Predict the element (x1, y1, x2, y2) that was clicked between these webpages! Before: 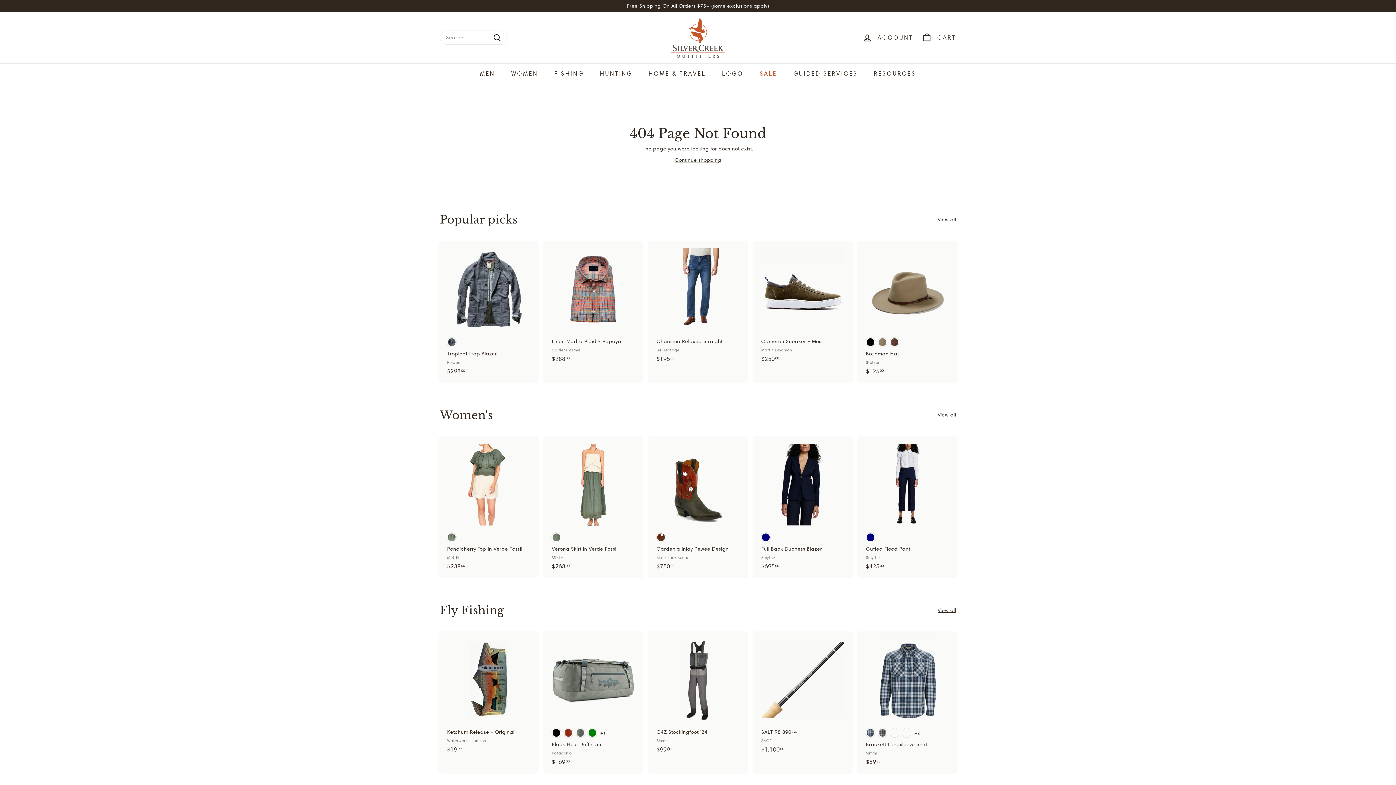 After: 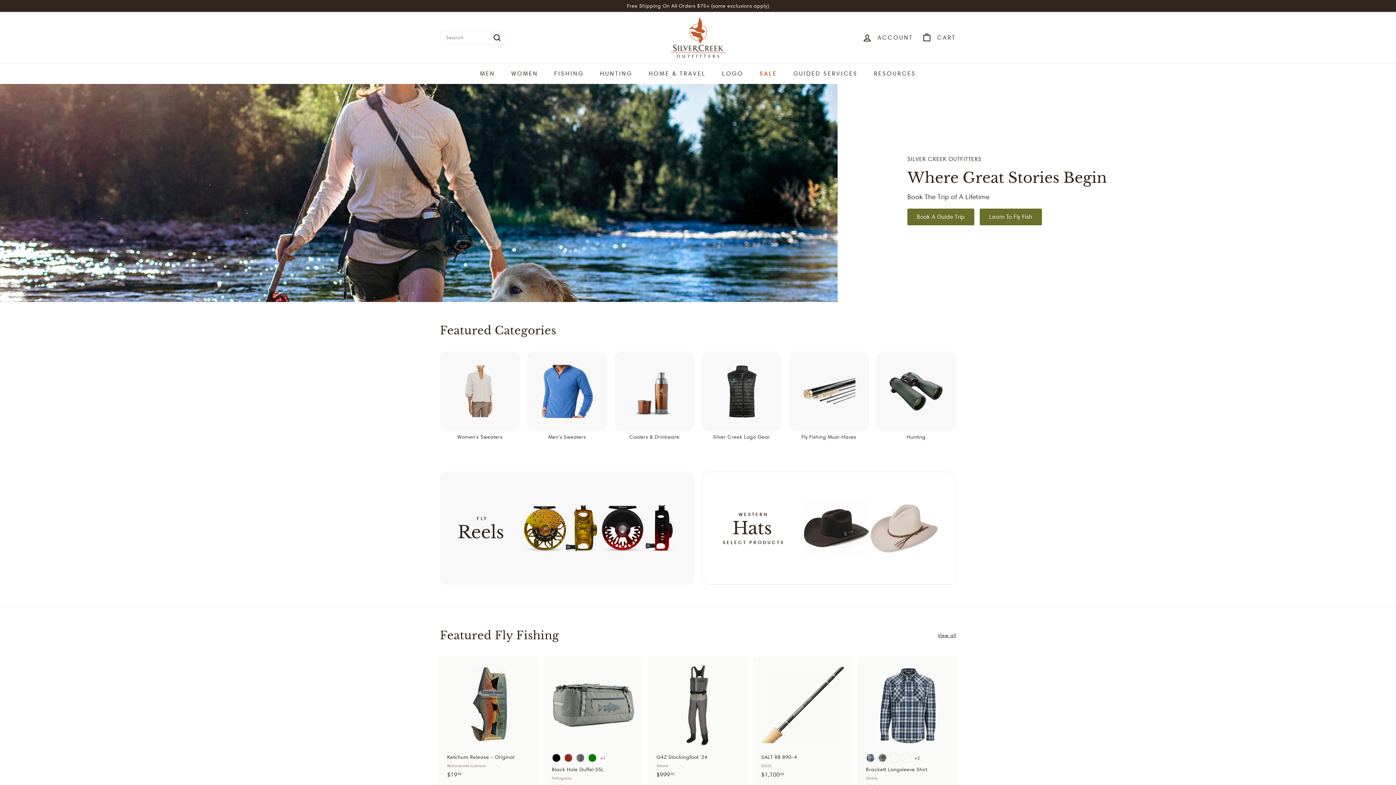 Action: bbox: (670, 17, 725, 57)